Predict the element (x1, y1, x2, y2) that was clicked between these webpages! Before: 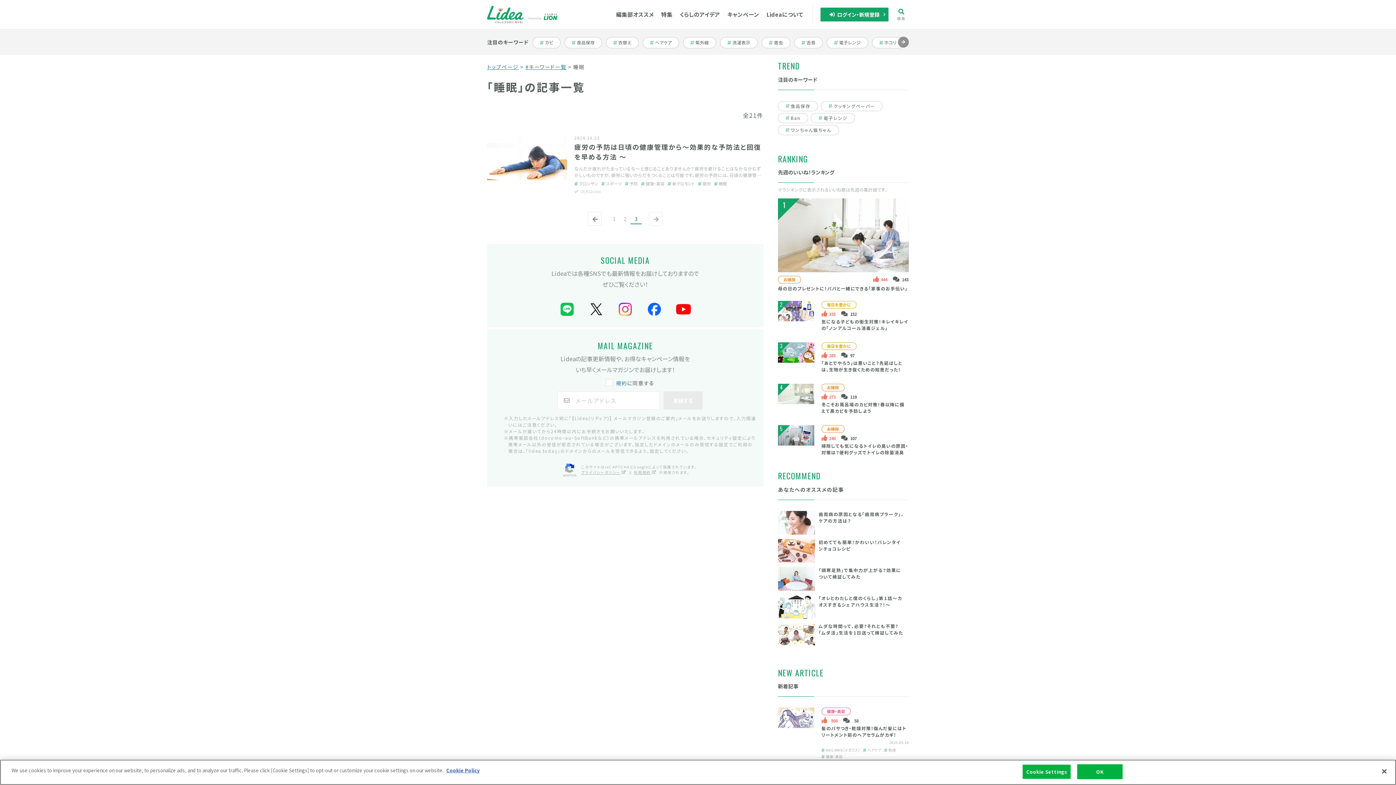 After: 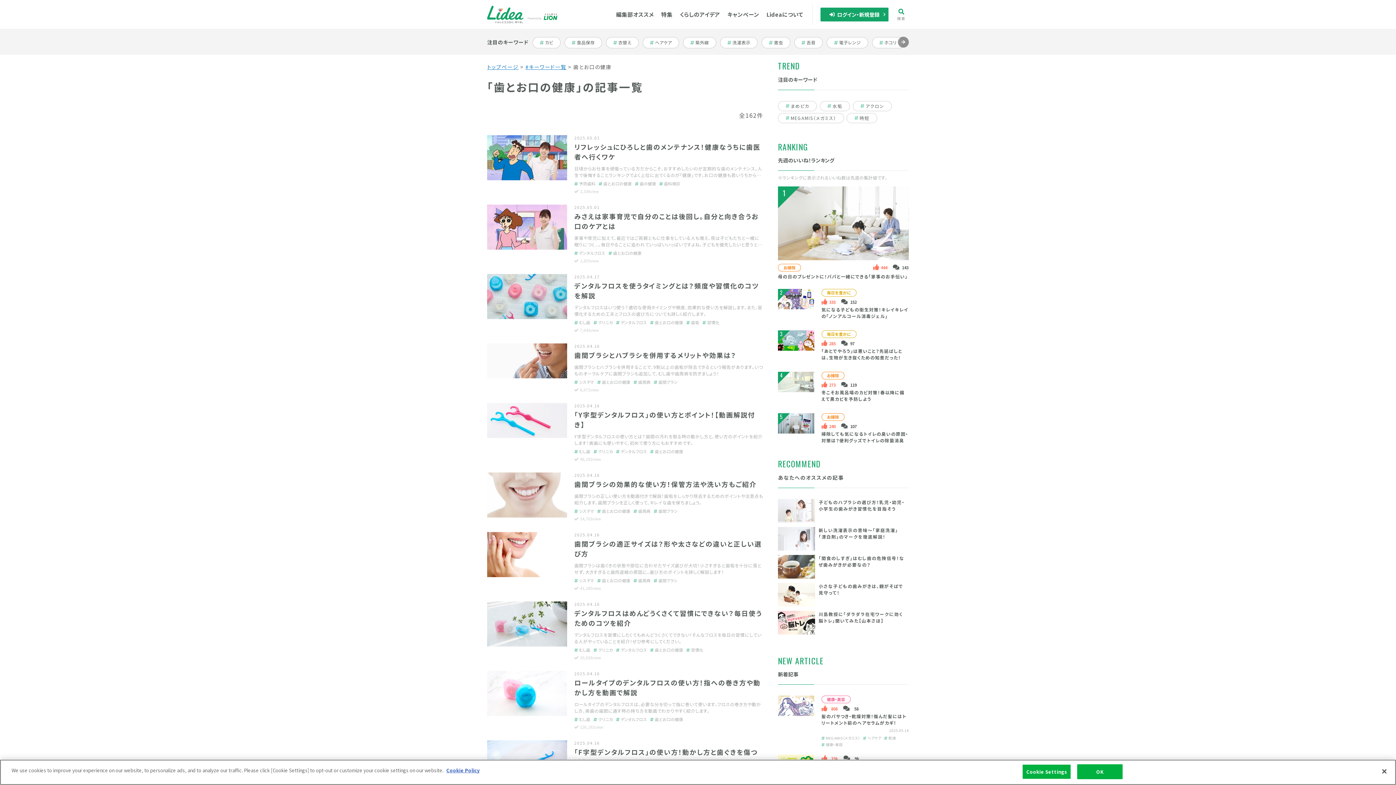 Action: label: ハッシュタグ歯とお口の健康 bbox: (843, 543, 876, 549)